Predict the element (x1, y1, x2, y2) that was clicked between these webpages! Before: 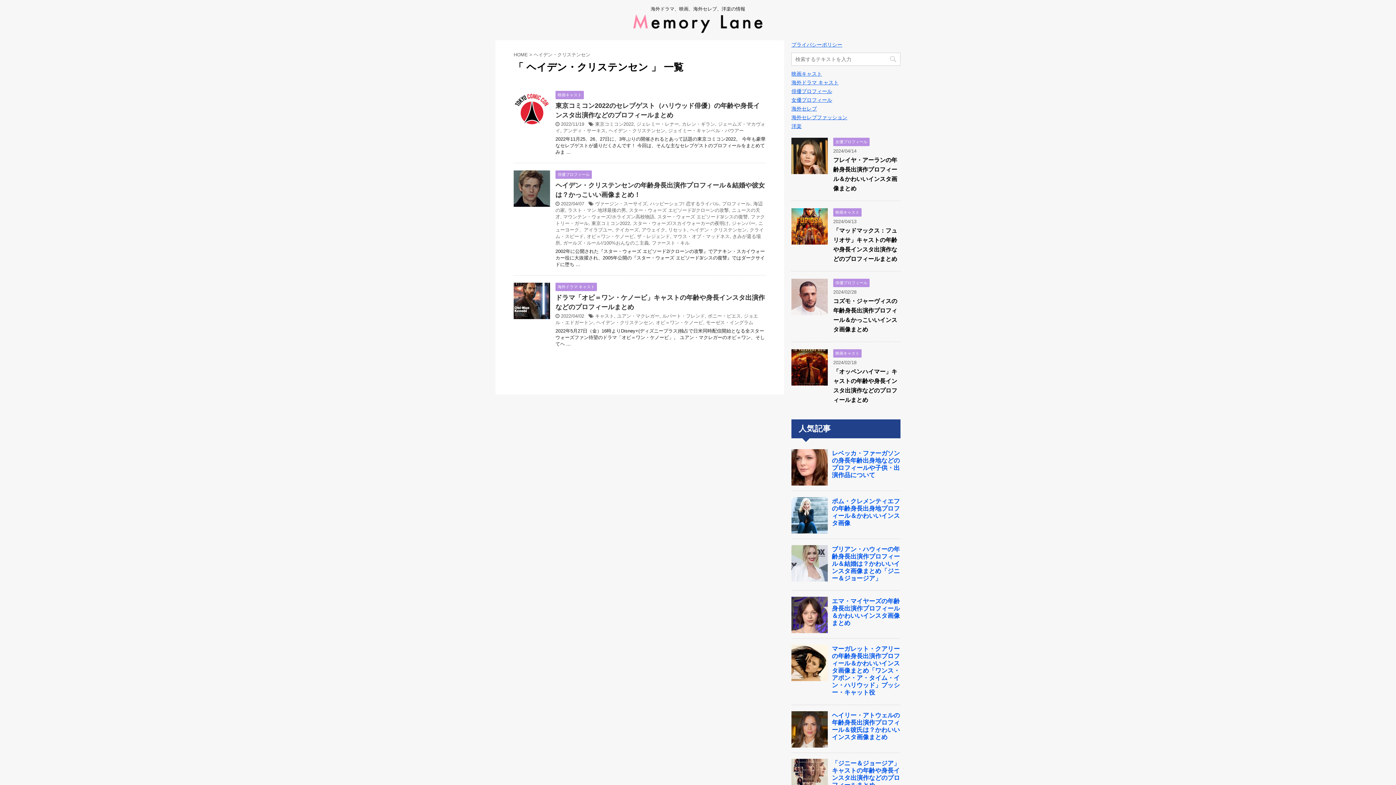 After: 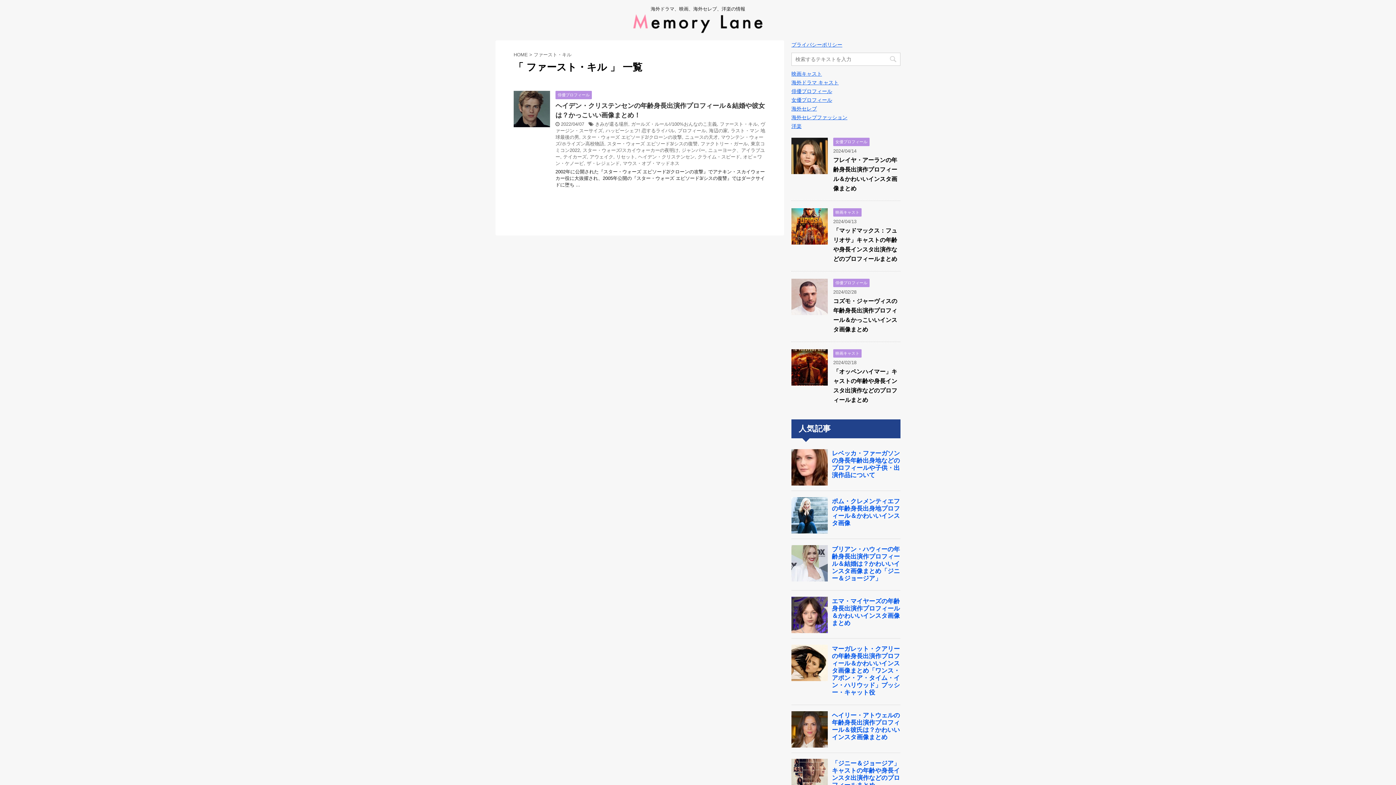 Action: bbox: (652, 240, 689, 245) label: ファースト・キル